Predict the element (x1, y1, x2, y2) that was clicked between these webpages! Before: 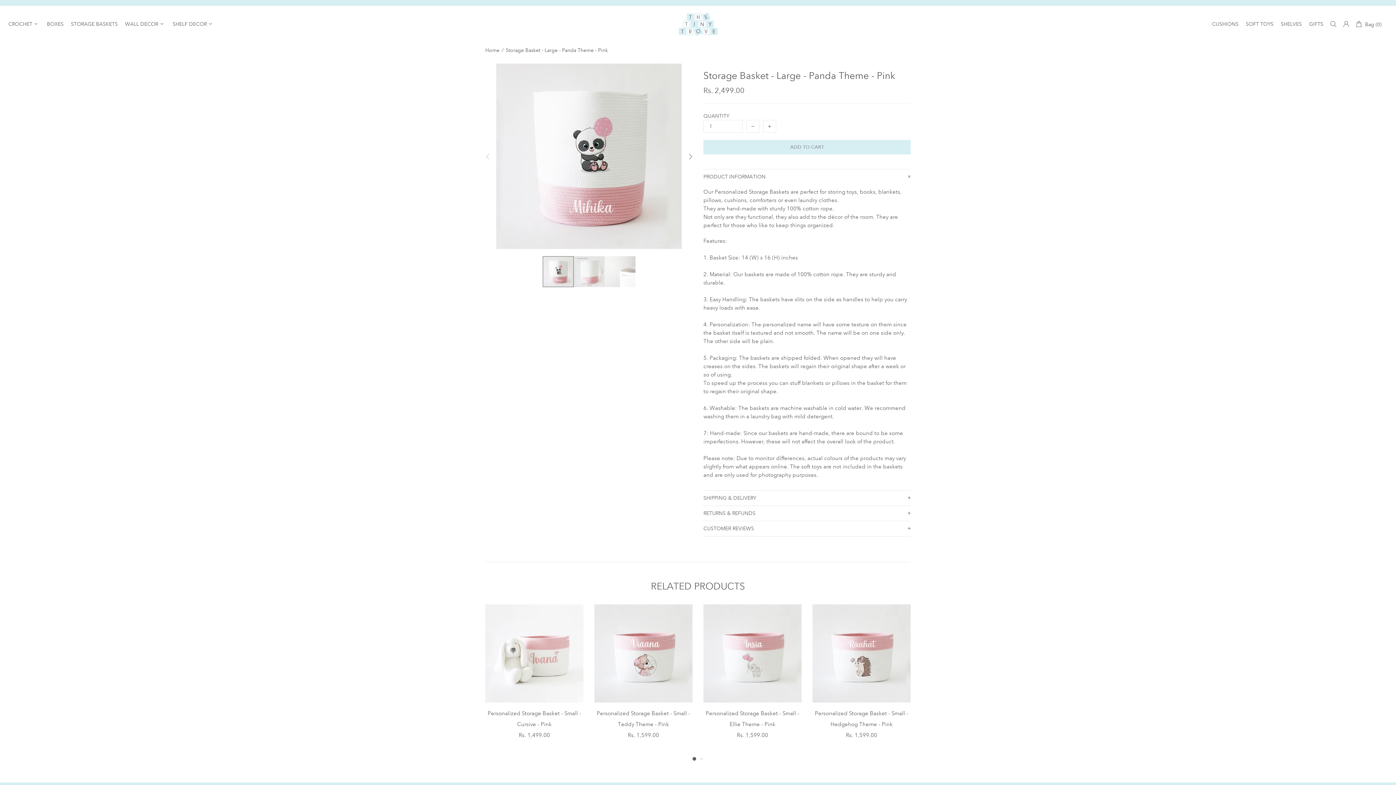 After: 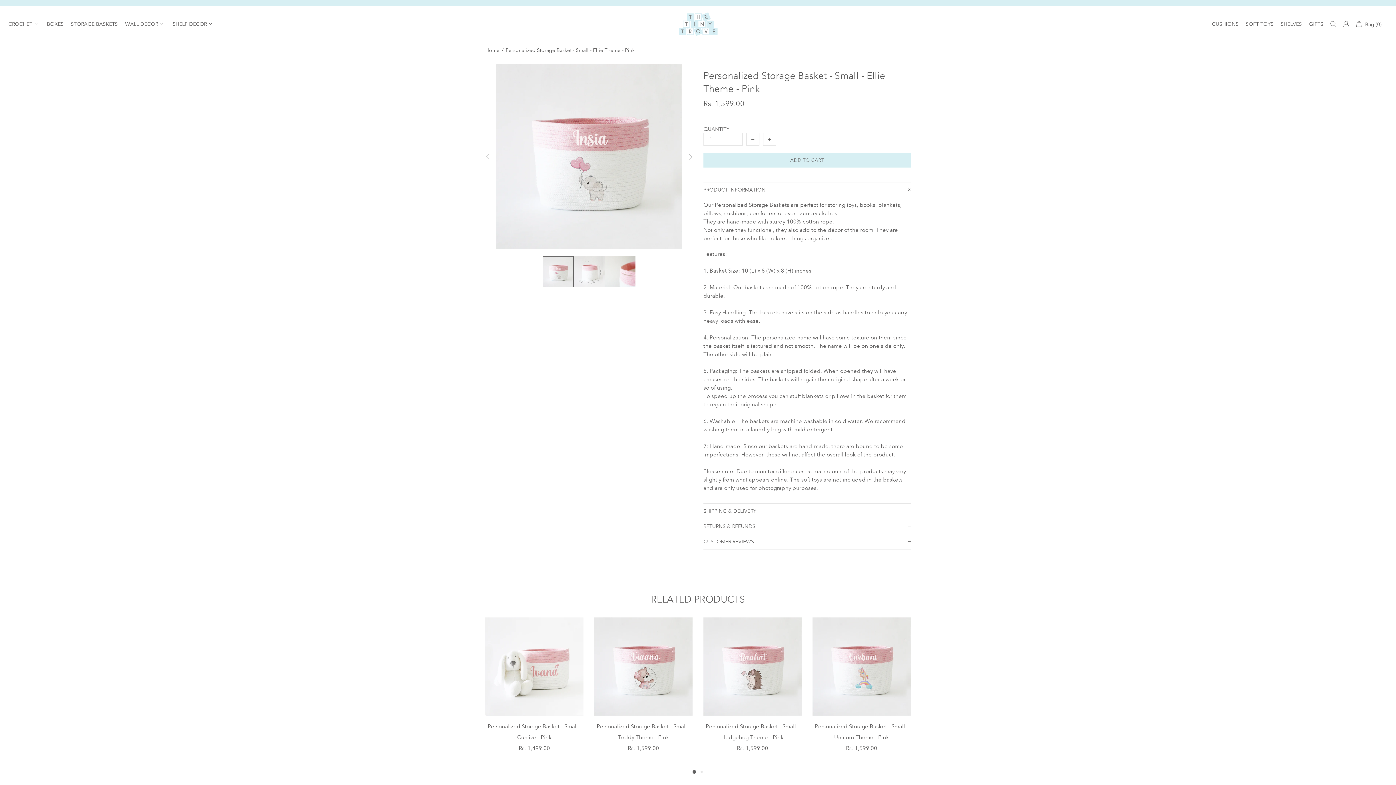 Action: label: Personalized Storage Basket - Small - Ellie Theme - Pink bbox: (703, 708, 801, 730)